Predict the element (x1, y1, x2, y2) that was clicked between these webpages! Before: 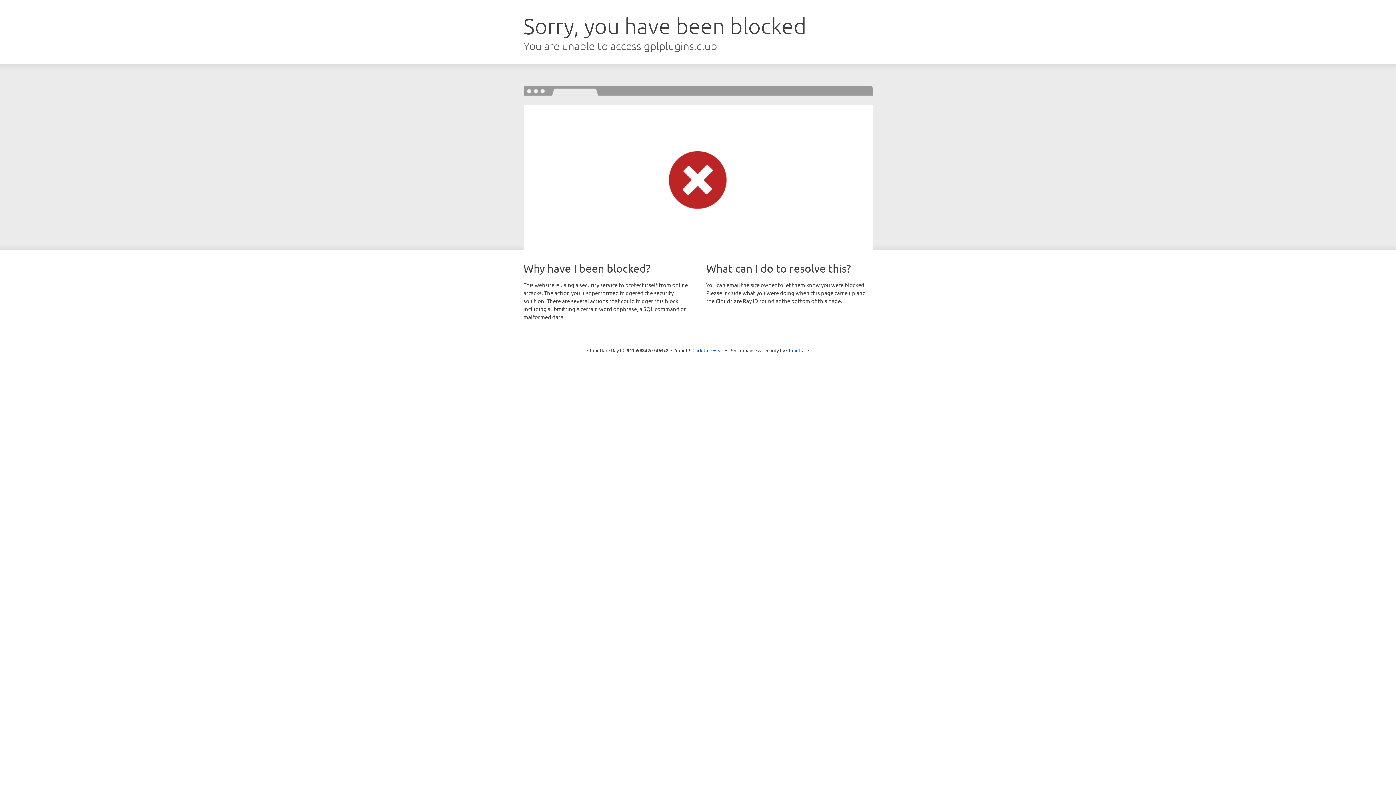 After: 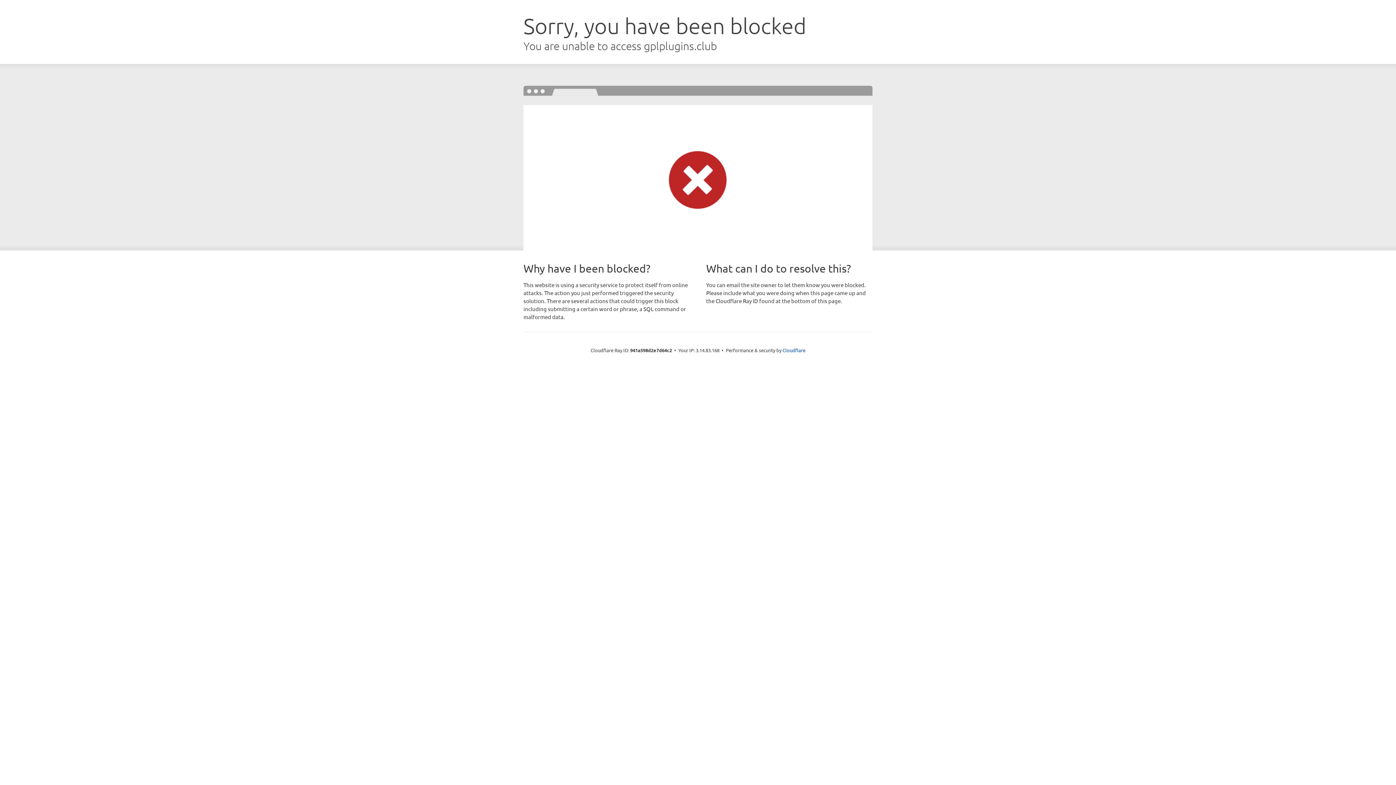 Action: label: Click to reveal bbox: (692, 346, 723, 353)